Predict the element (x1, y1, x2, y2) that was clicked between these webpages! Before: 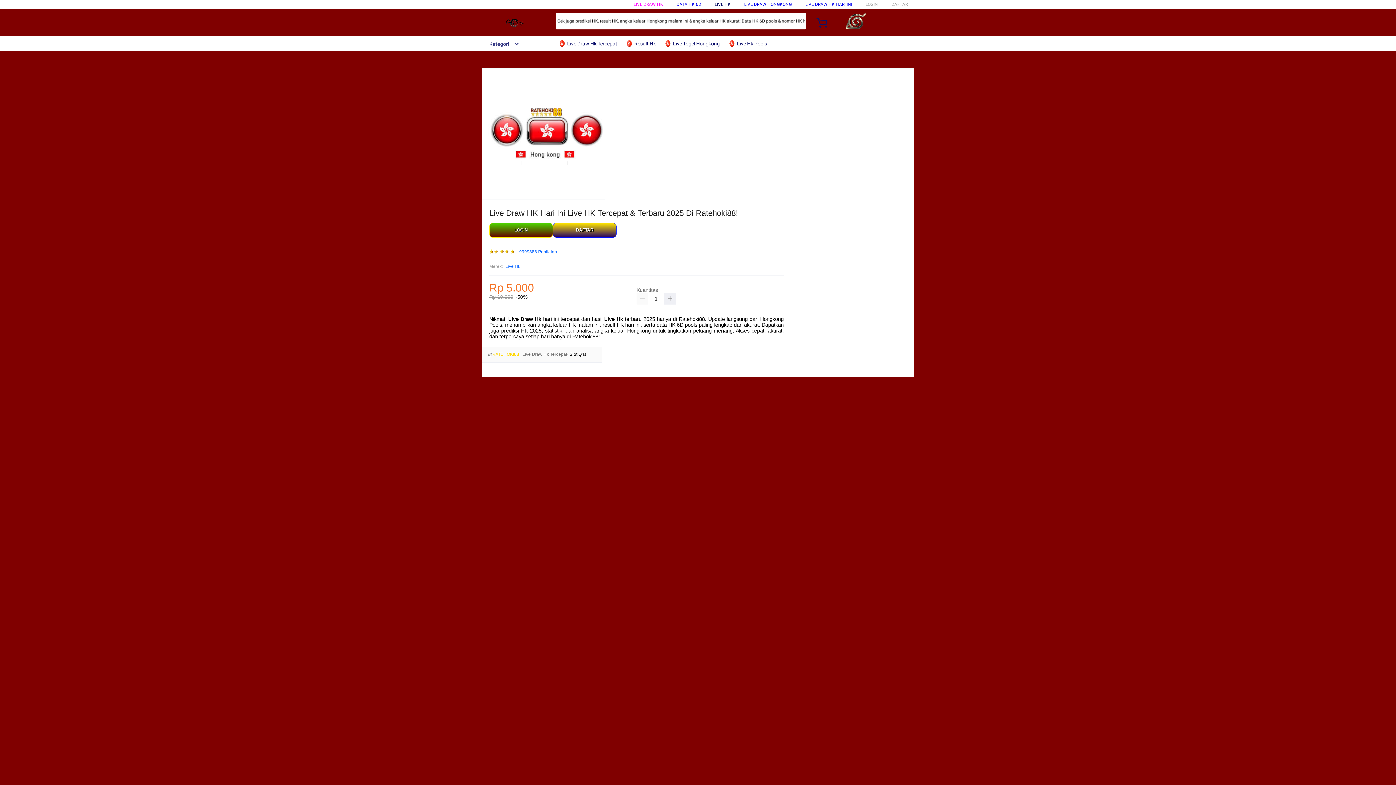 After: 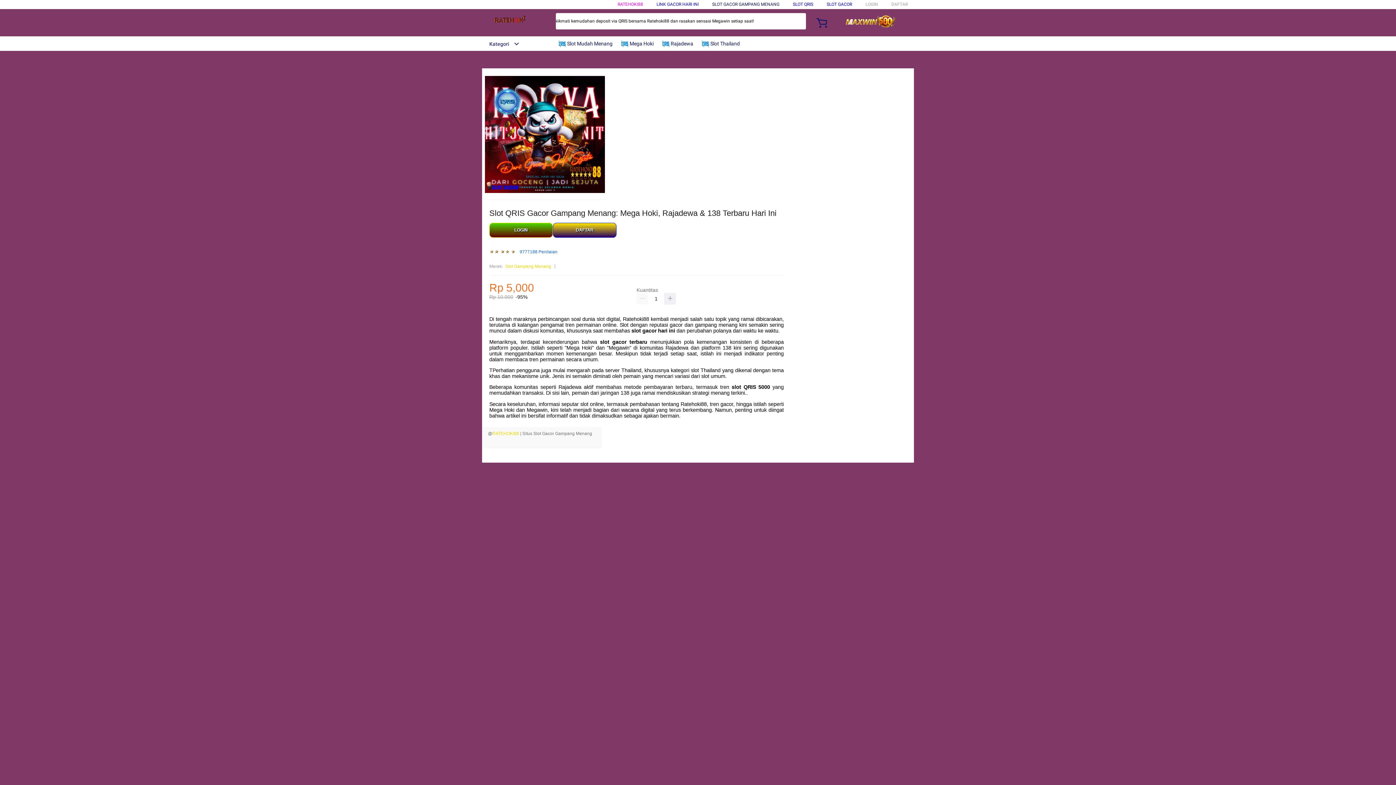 Action: bbox: (865, 1, 878, 6) label: LOGIN